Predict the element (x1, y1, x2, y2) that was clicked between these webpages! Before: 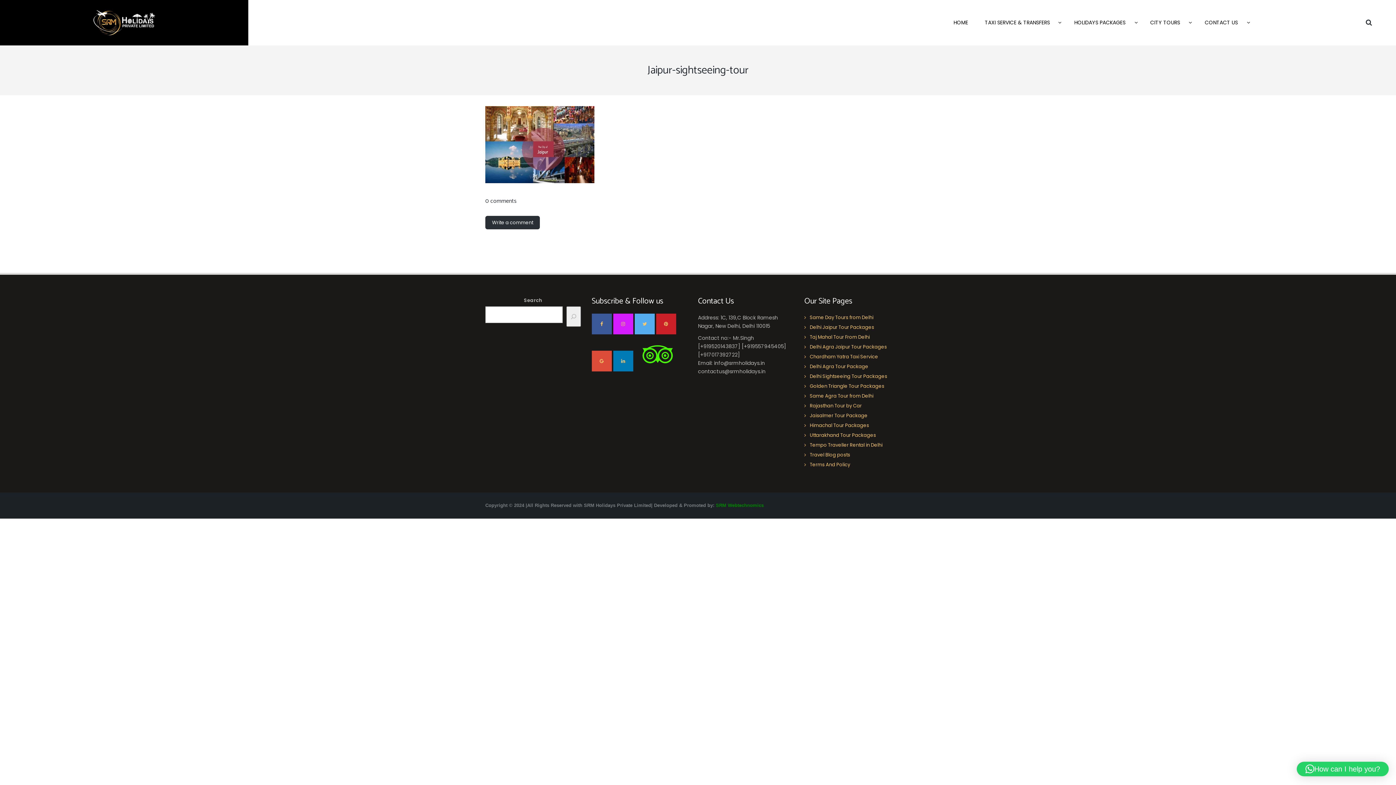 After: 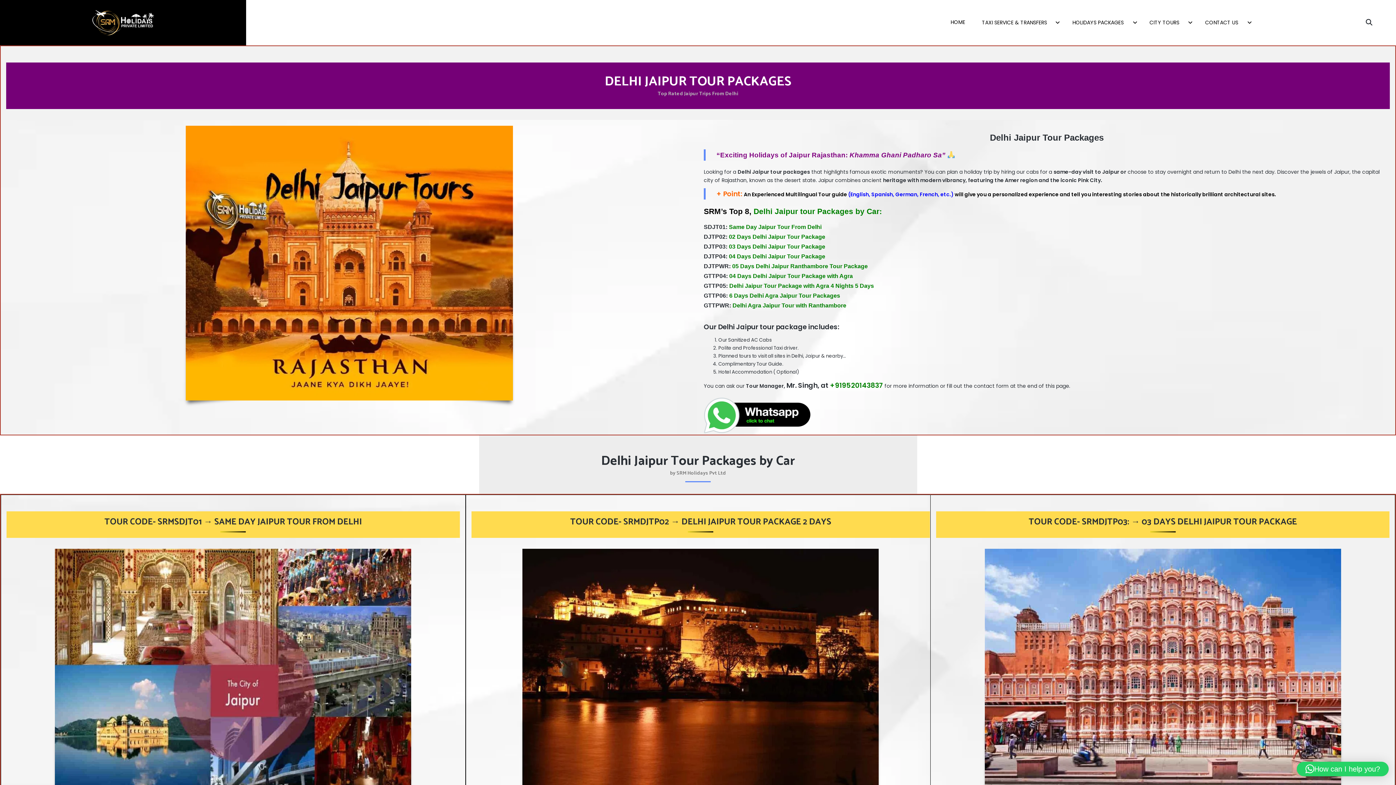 Action: bbox: (804, 324, 874, 331) label: Delhi Jaipur Tour Packages